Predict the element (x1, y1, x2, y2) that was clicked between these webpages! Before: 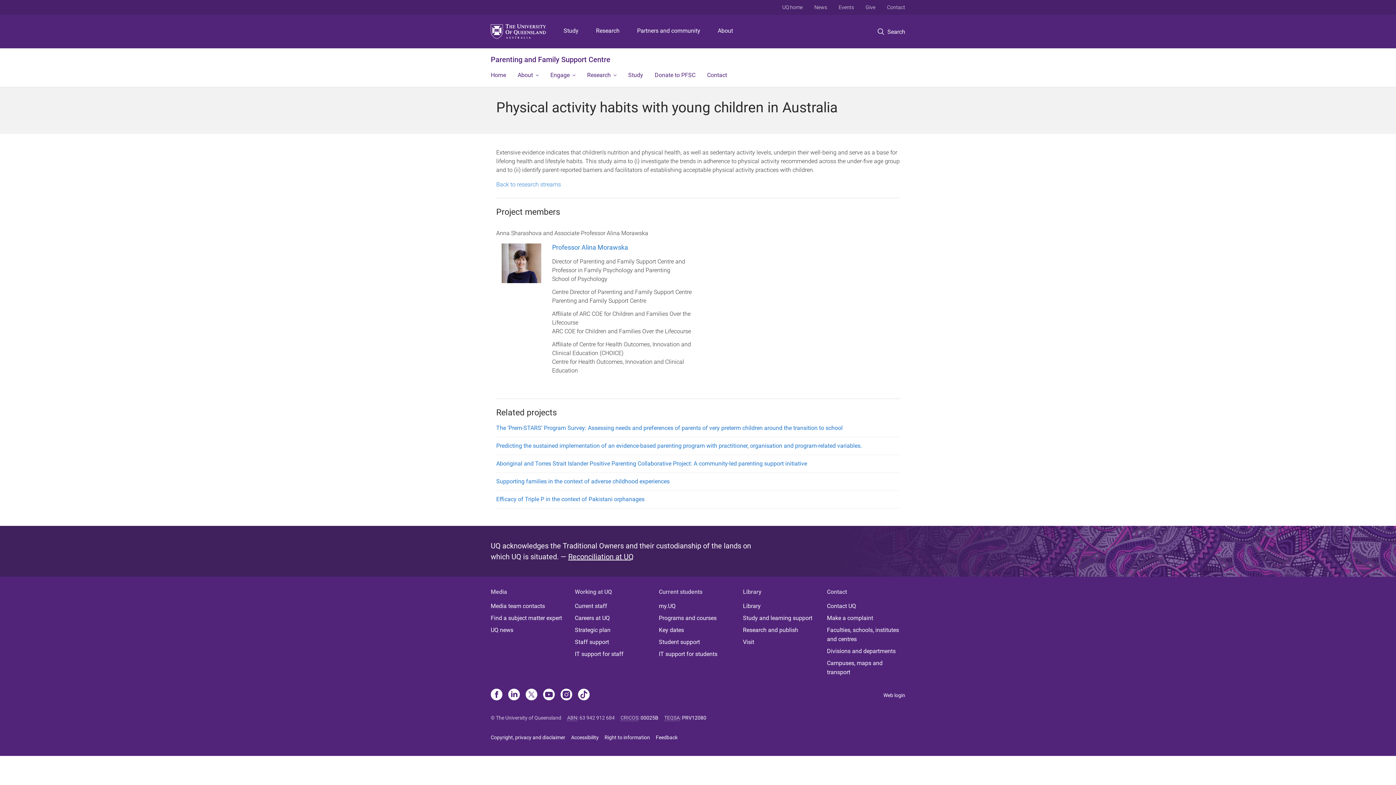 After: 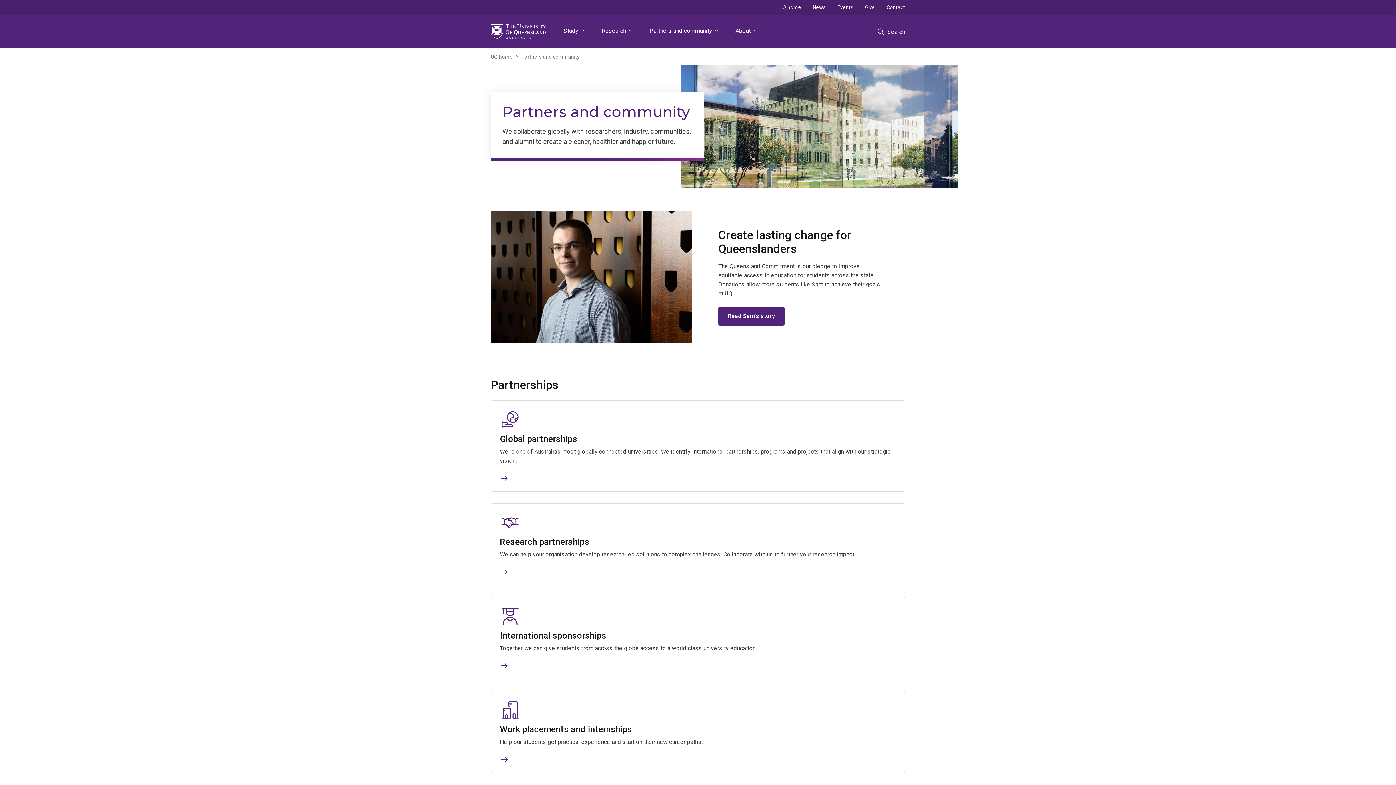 Action: bbox: (634, 14, 703, 48) label: Partners and community